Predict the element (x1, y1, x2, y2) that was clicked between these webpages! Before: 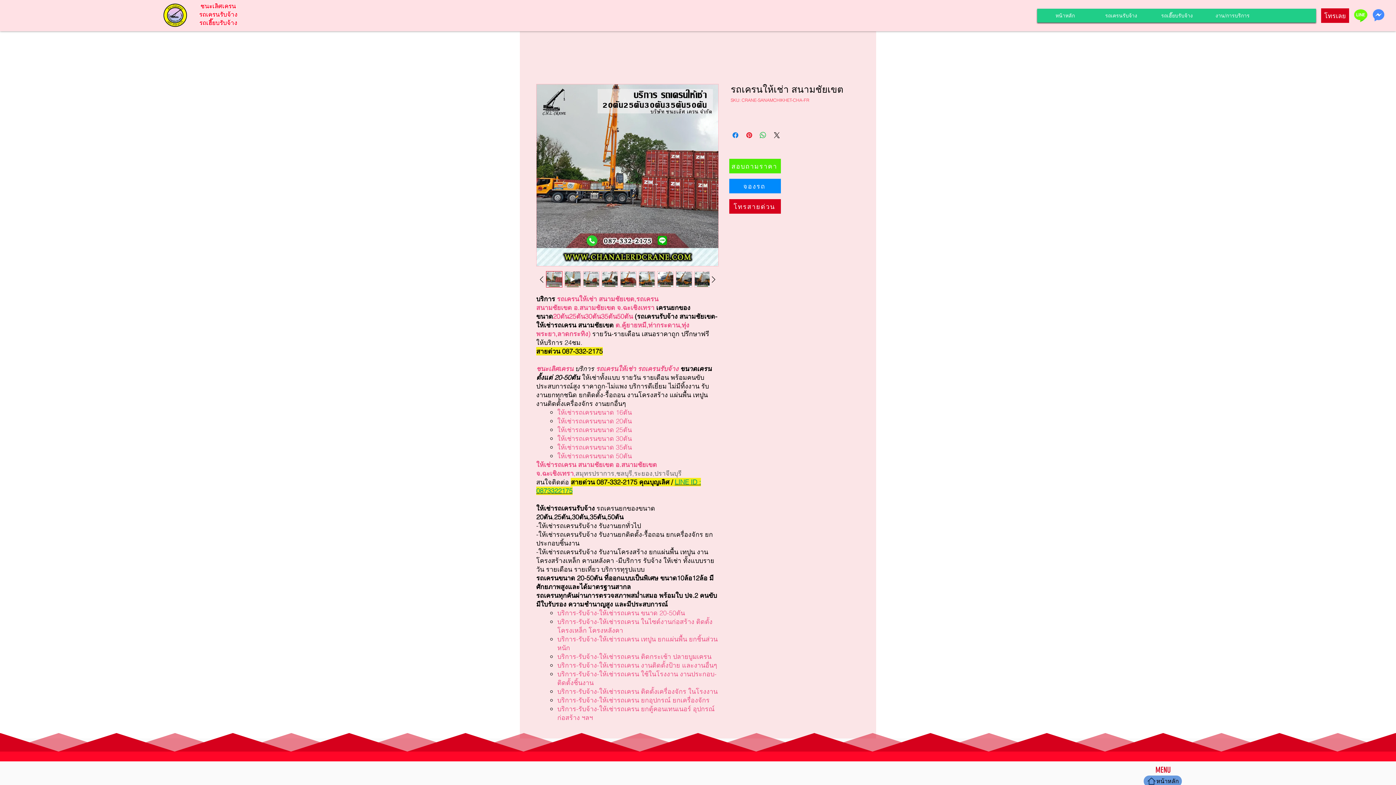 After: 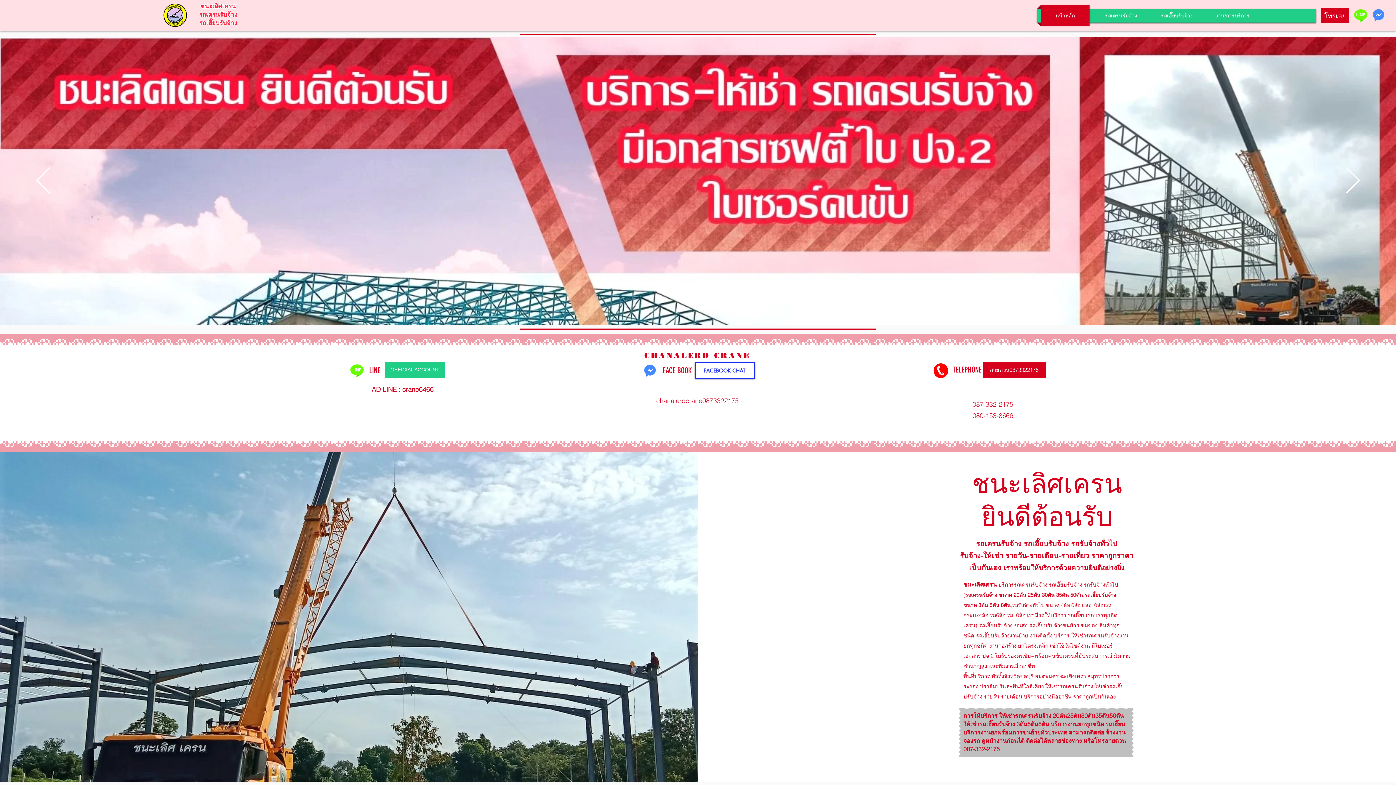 Action: bbox: (1037, 5, 1093, 26) label: หน้าหลัก